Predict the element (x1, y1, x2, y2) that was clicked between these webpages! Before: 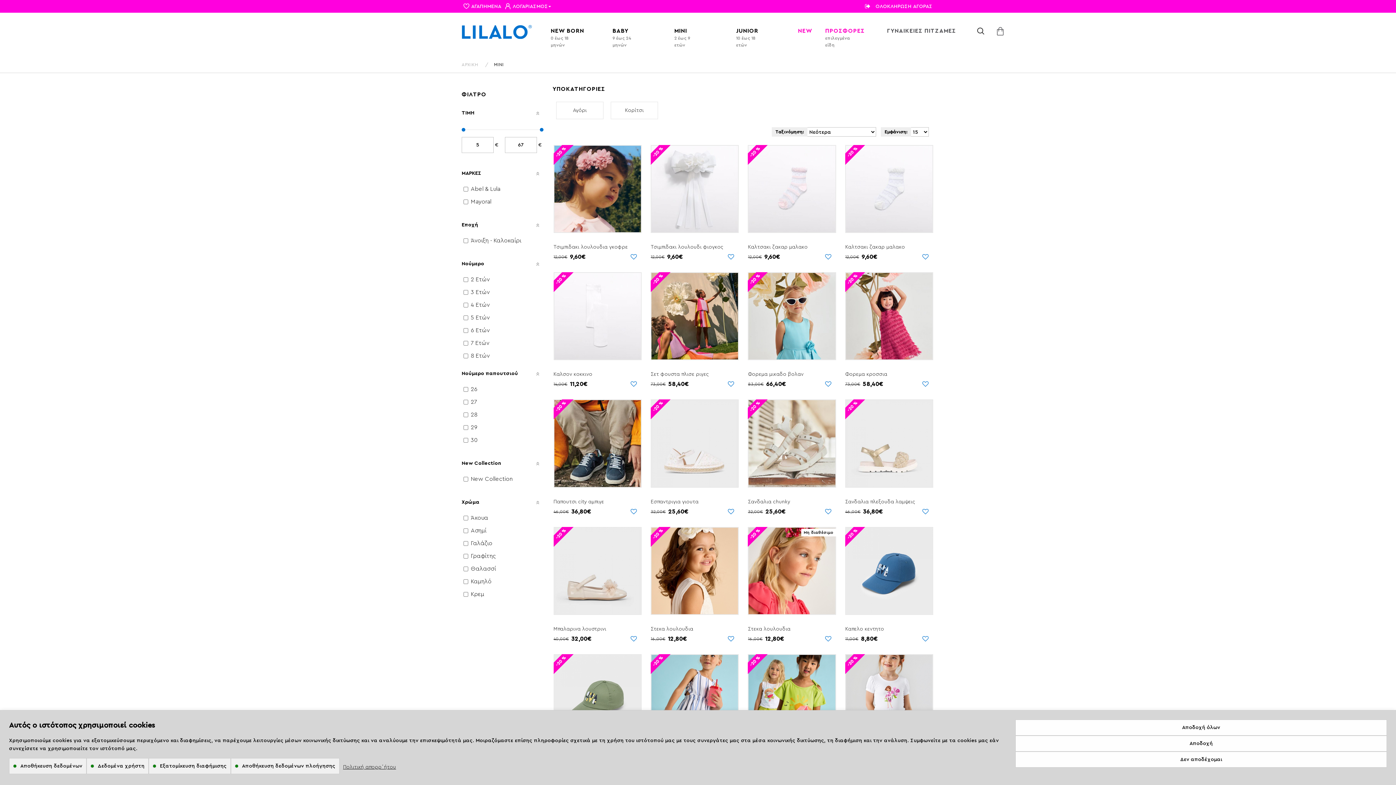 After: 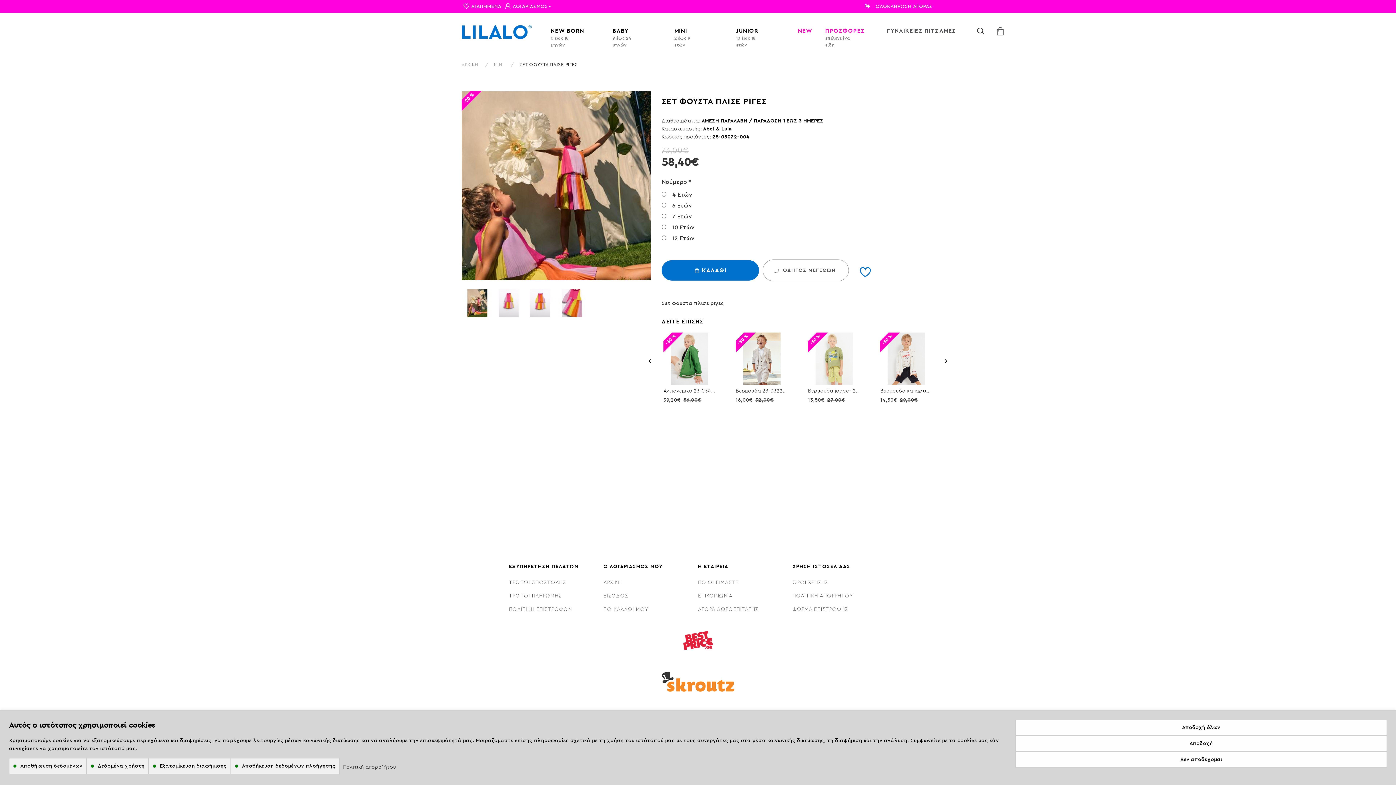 Action: bbox: (650, 371, 709, 377) label: Σετ φουστα πλισε ριγες